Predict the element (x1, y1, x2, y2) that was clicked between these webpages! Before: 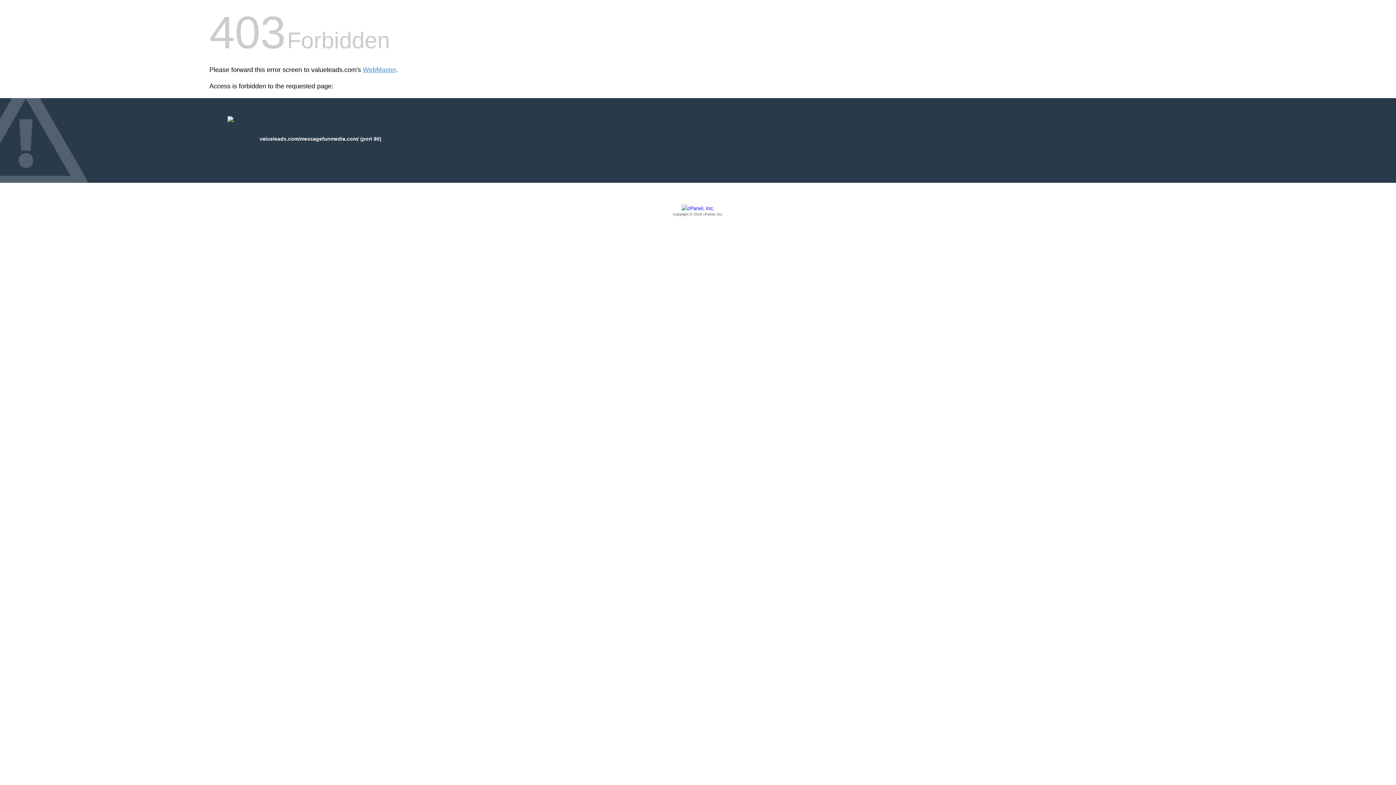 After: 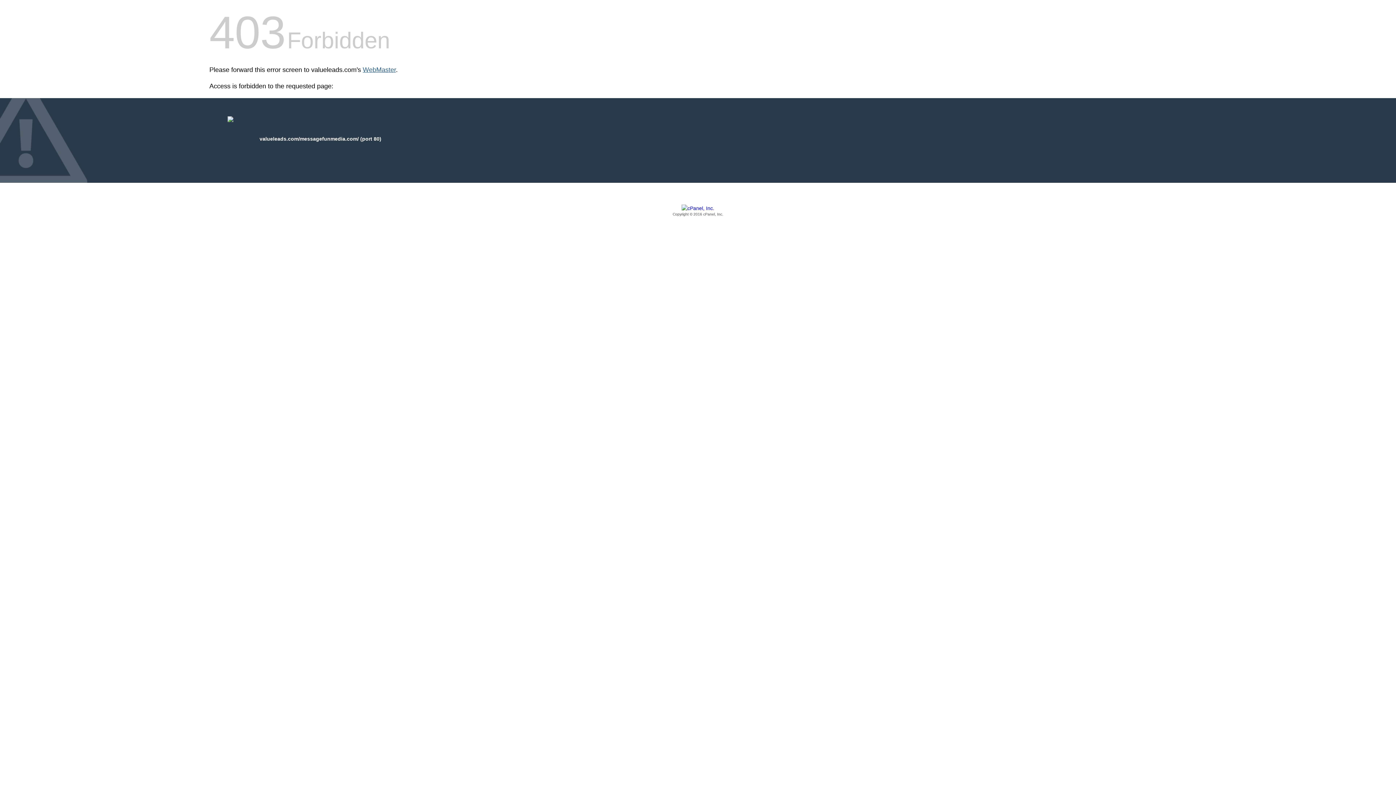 Action: bbox: (362, 66, 396, 73) label: WebMaster